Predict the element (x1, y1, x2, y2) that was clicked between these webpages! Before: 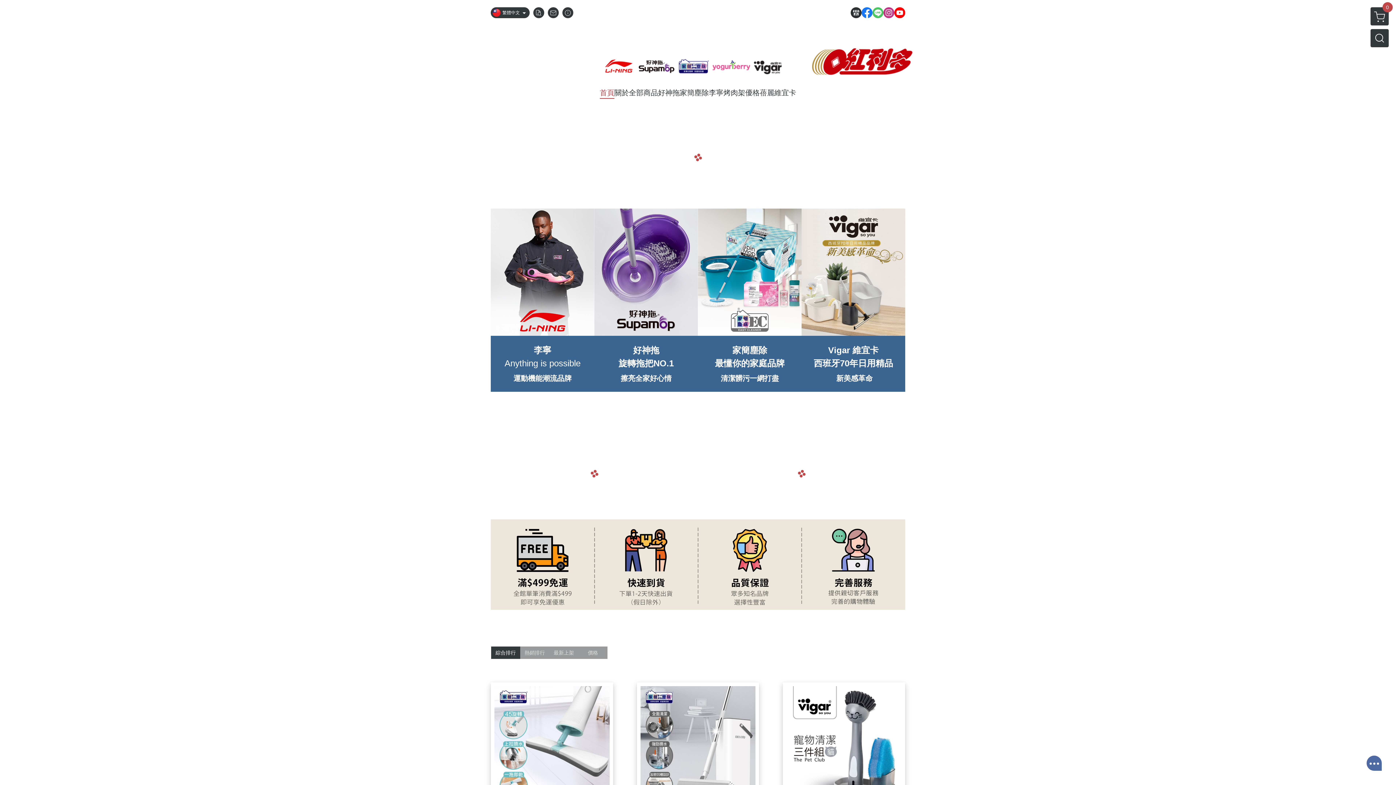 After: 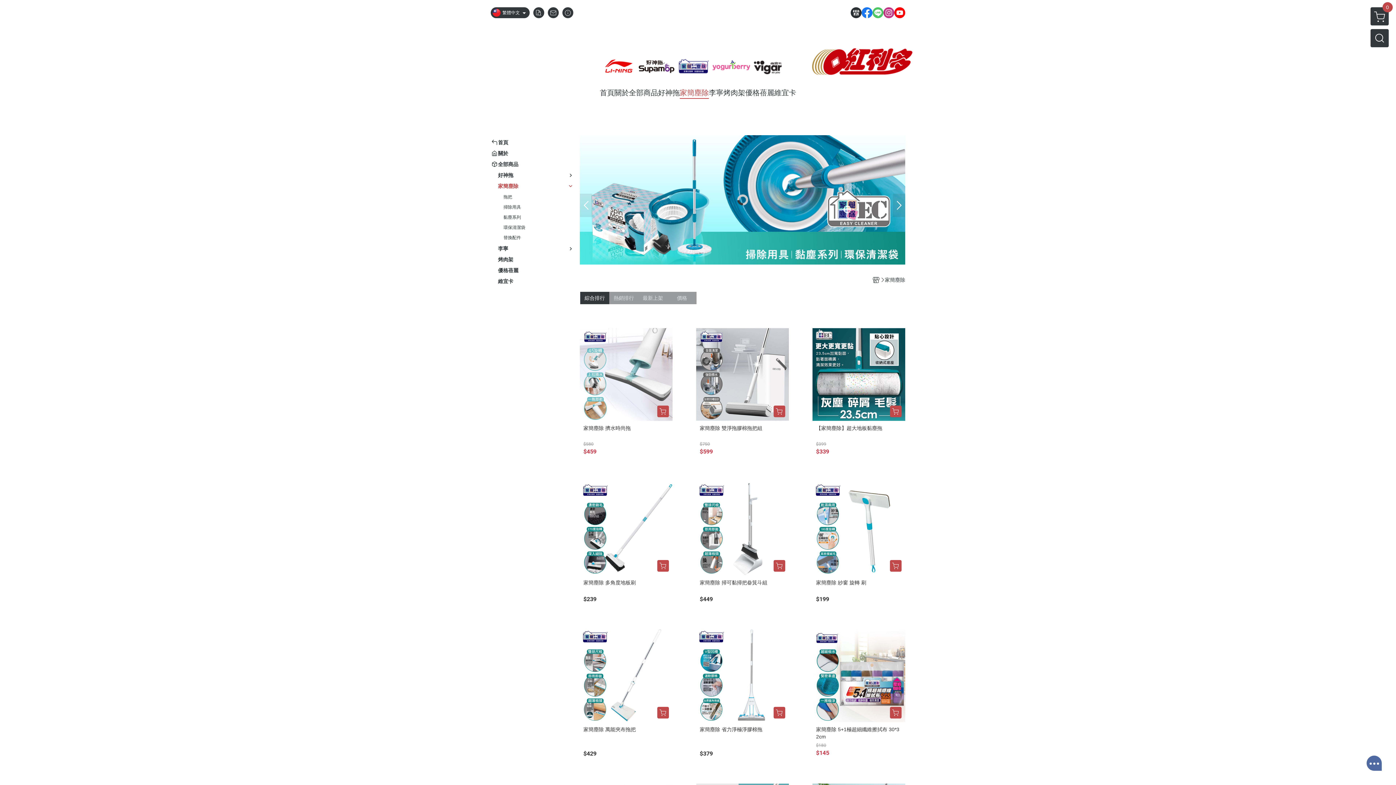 Action: label: 家簡塵除 bbox: (680, 87, 709, 98)